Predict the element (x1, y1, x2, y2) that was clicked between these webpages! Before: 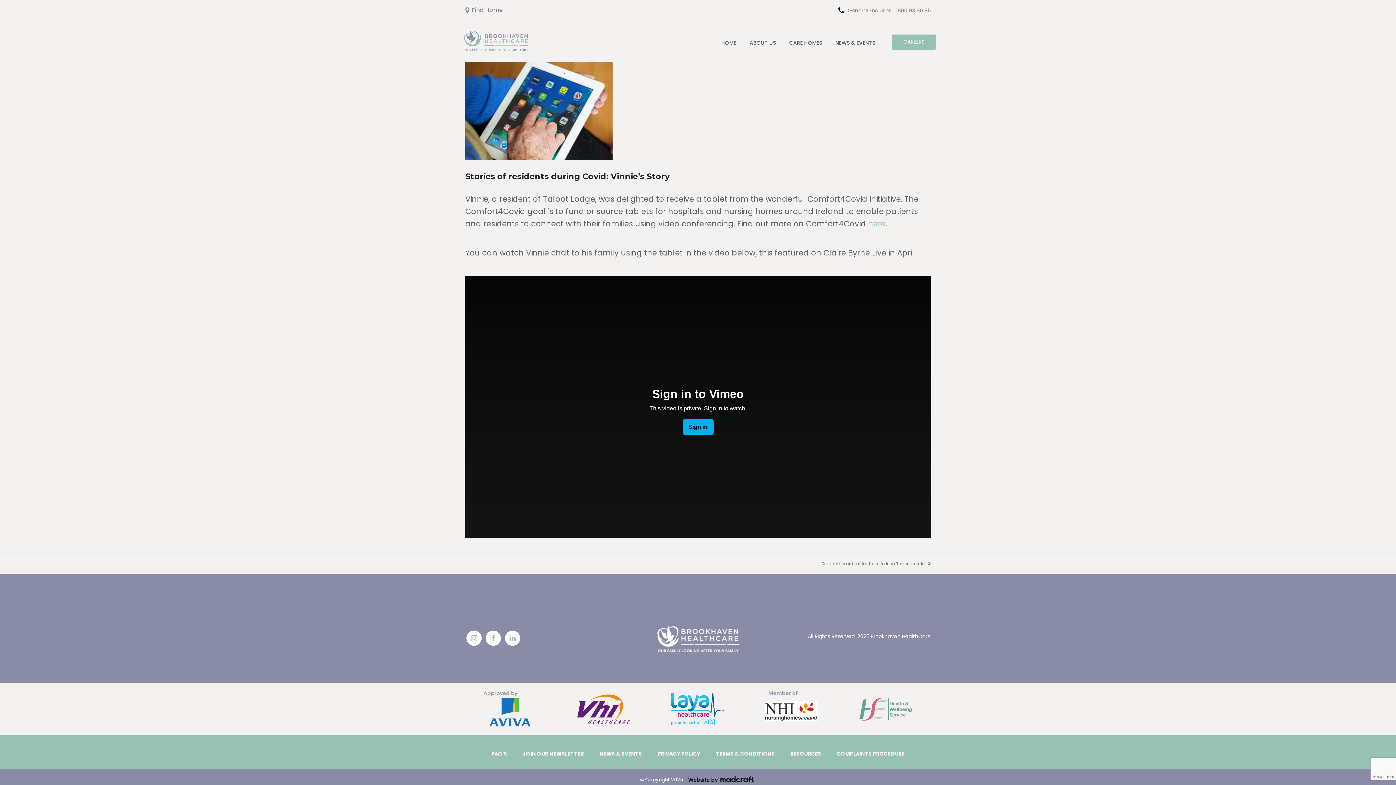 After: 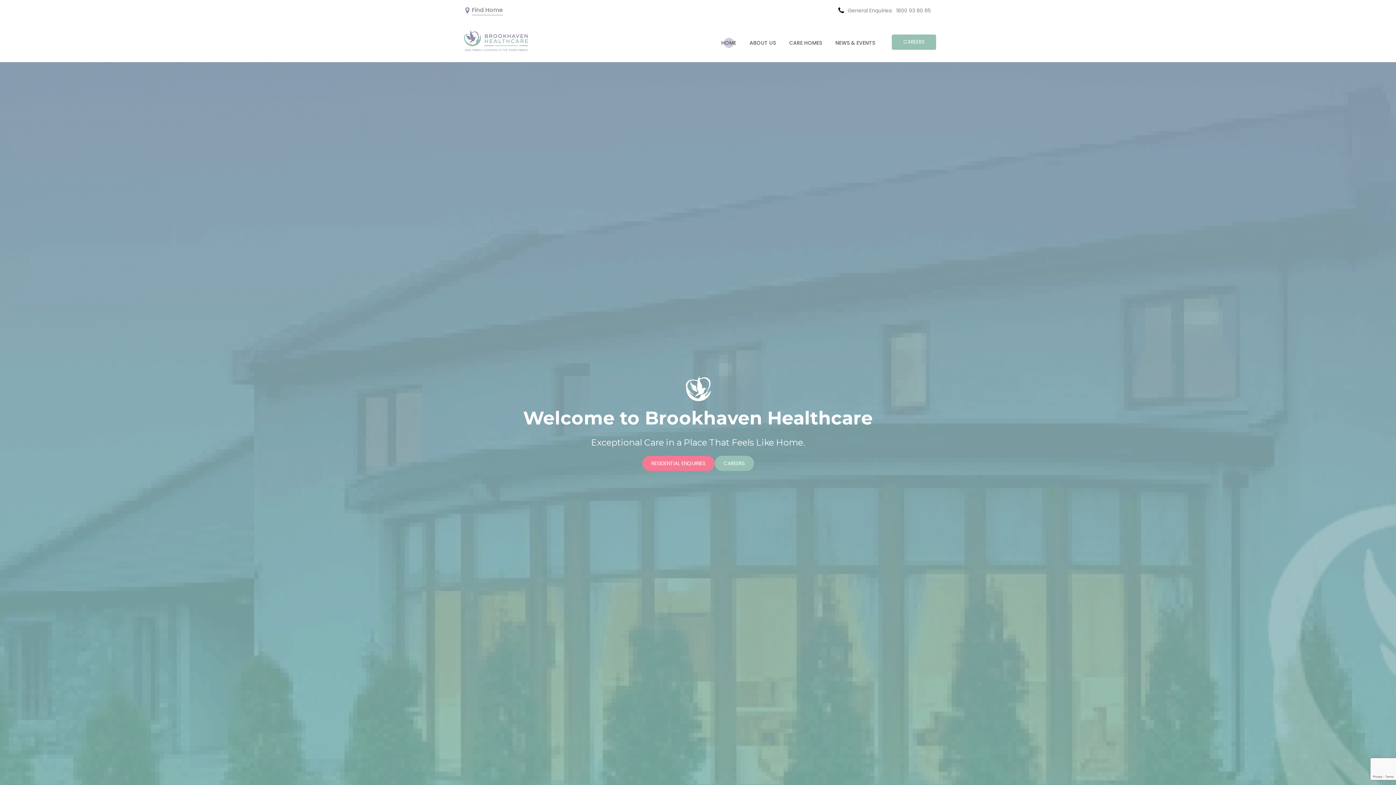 Action: label: HOME bbox: (717, 32, 740, 50)